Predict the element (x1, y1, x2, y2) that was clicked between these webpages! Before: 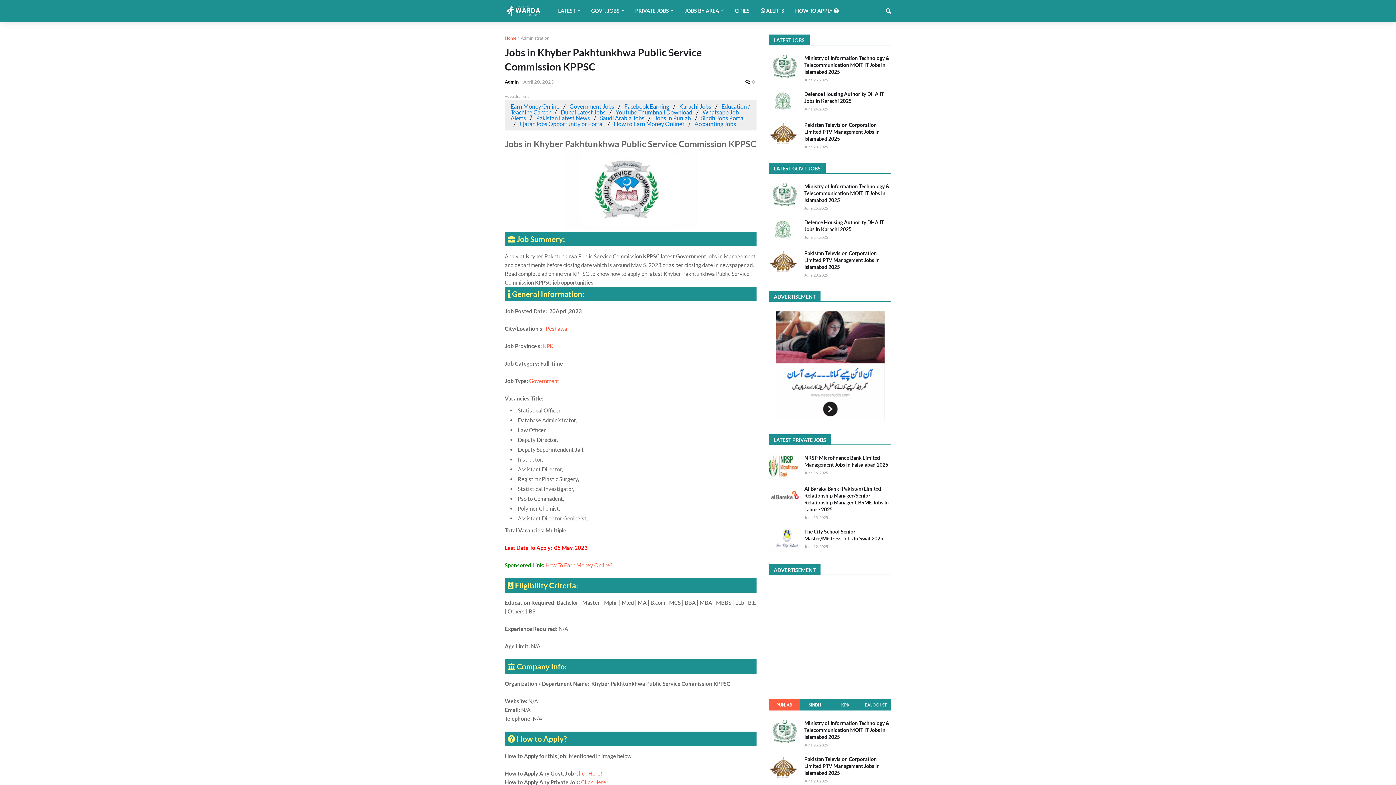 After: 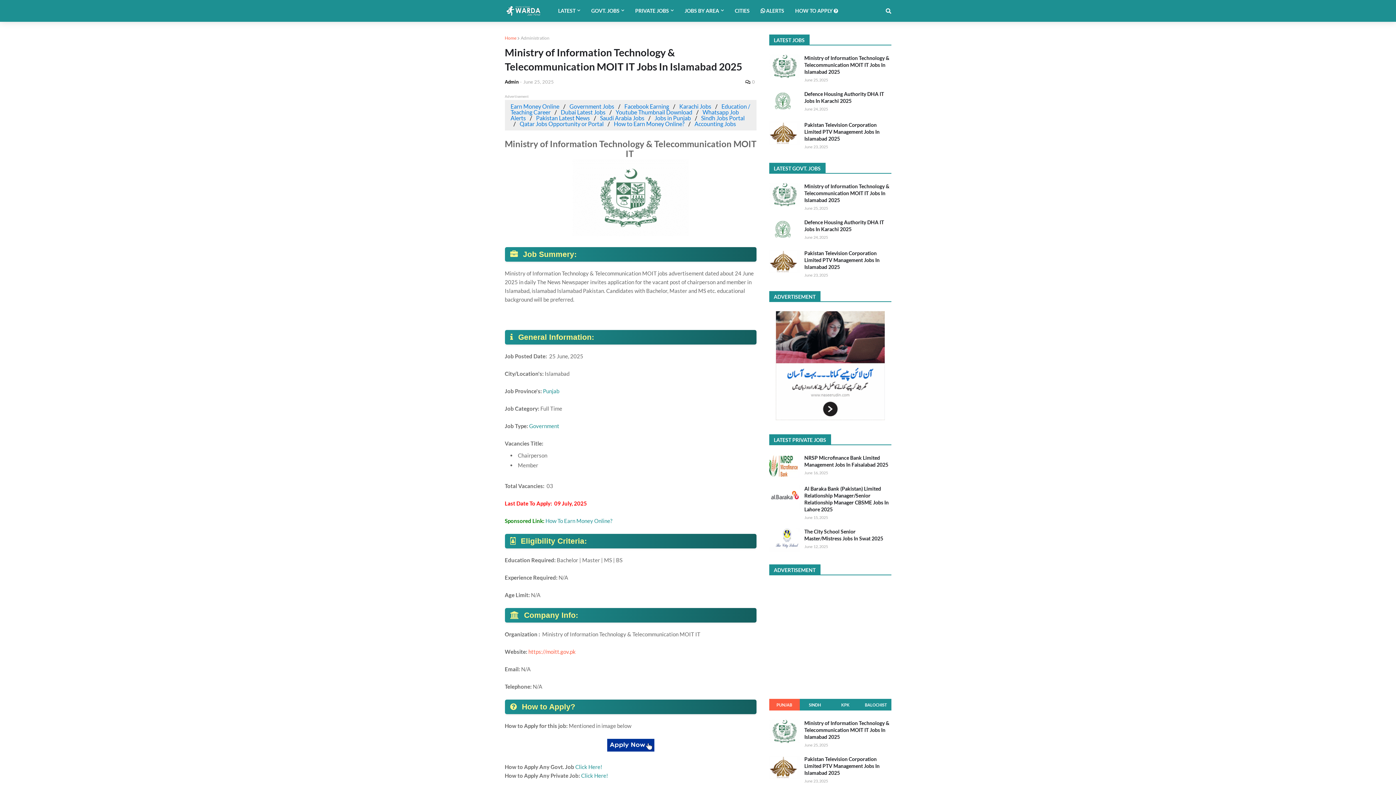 Action: label: Ministry of Information Technology & Telecommunication MOIT IT Jobs In Islamabad 2025 bbox: (804, 720, 891, 740)